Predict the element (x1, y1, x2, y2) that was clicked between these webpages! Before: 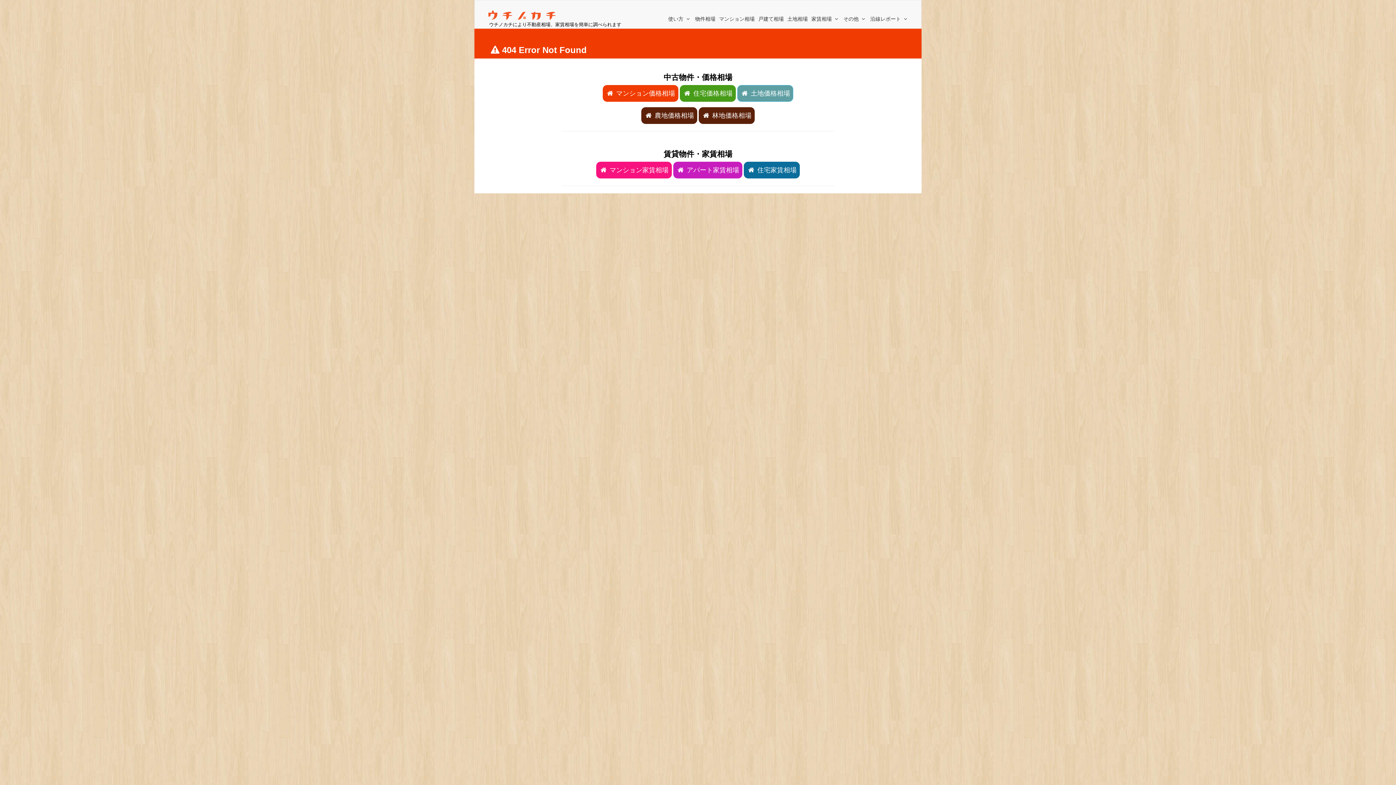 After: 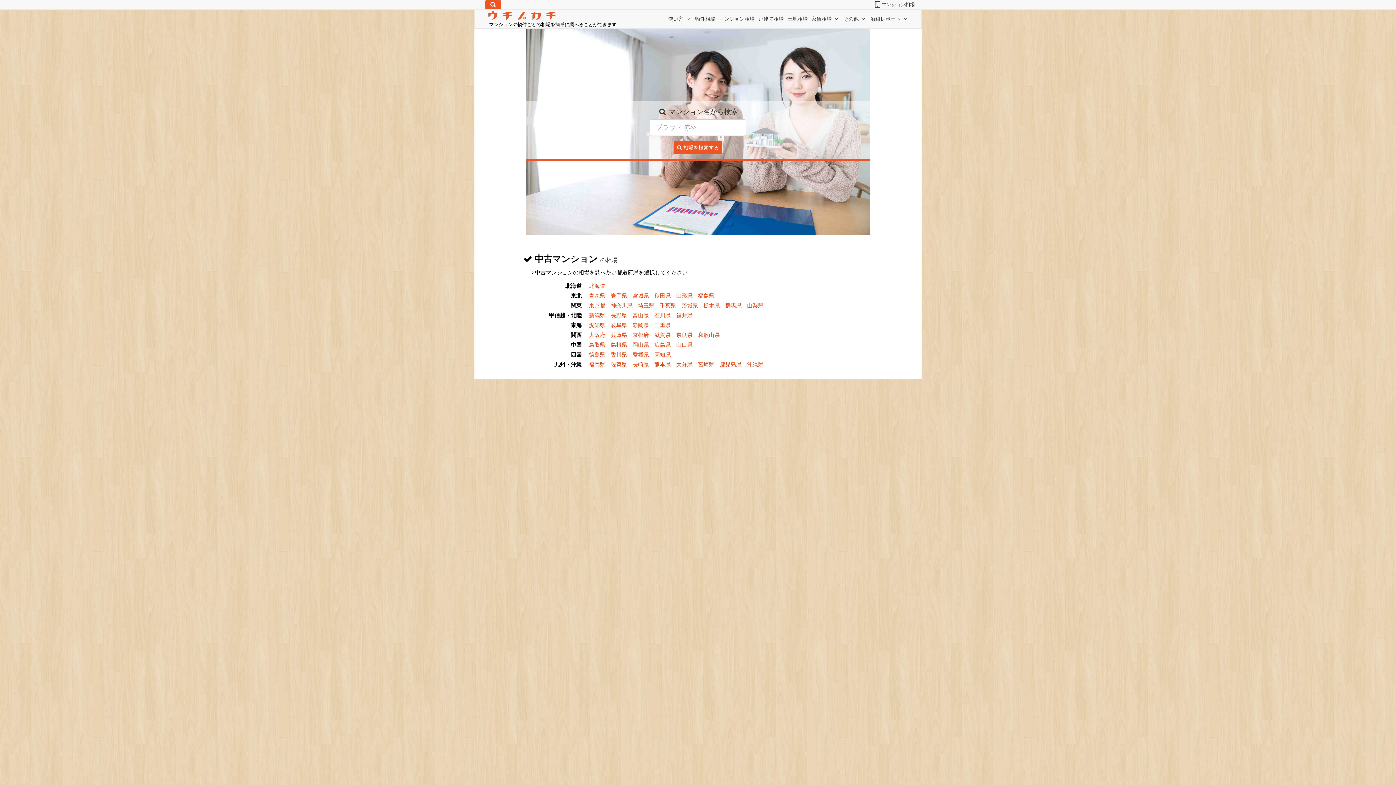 Action: label: 物件相場 bbox: (693, 14, 717, 23)